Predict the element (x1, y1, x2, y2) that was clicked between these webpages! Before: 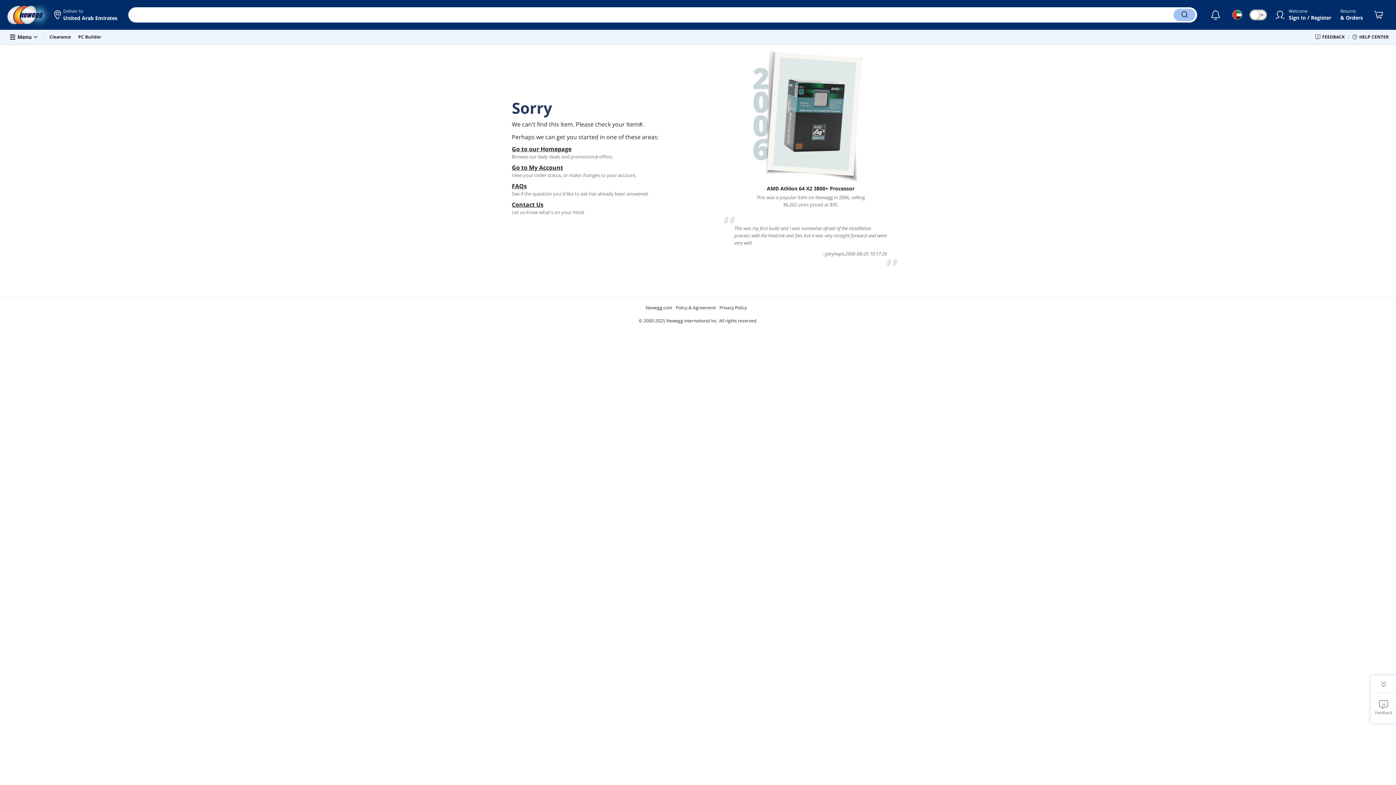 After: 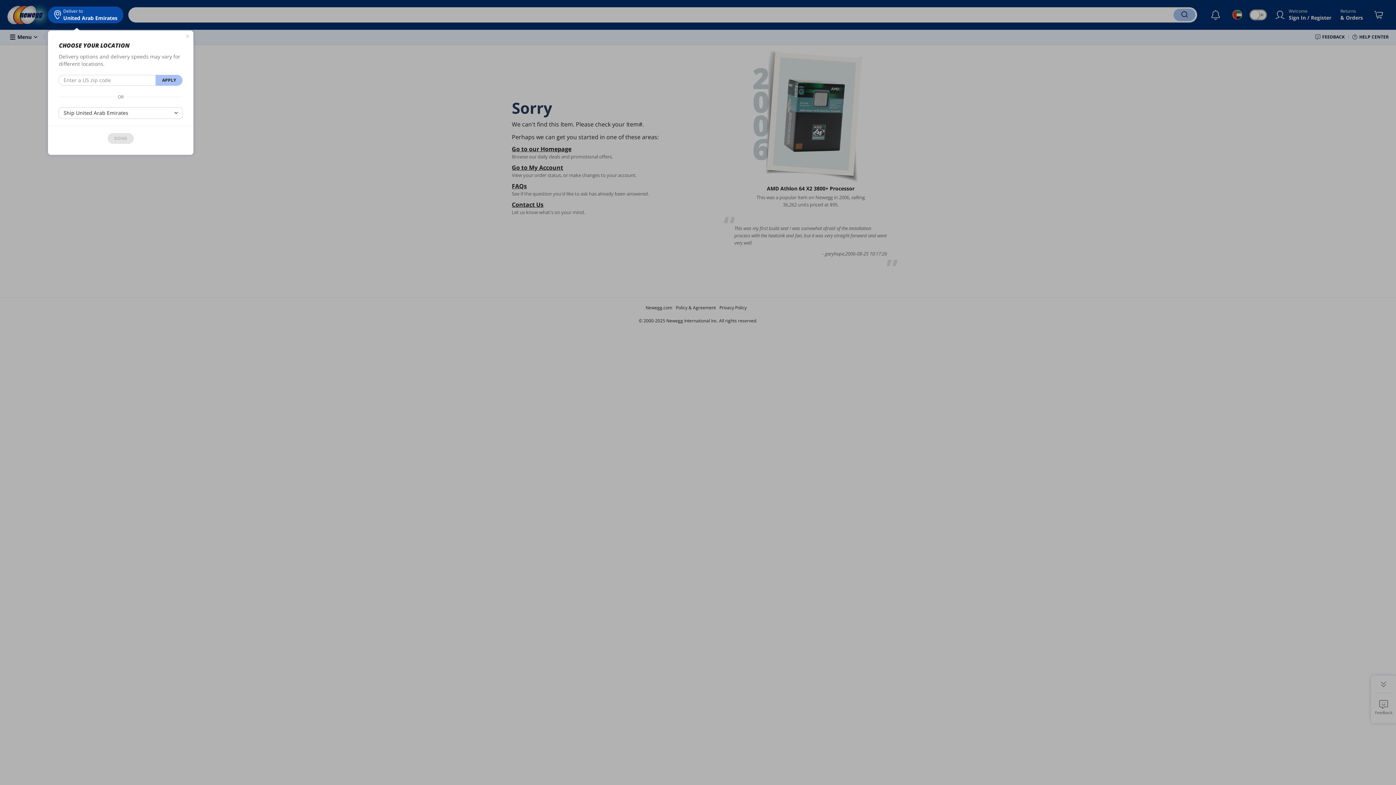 Action: label: Deliver to 
United Arab Emirates bbox: (48, 6, 123, 23)